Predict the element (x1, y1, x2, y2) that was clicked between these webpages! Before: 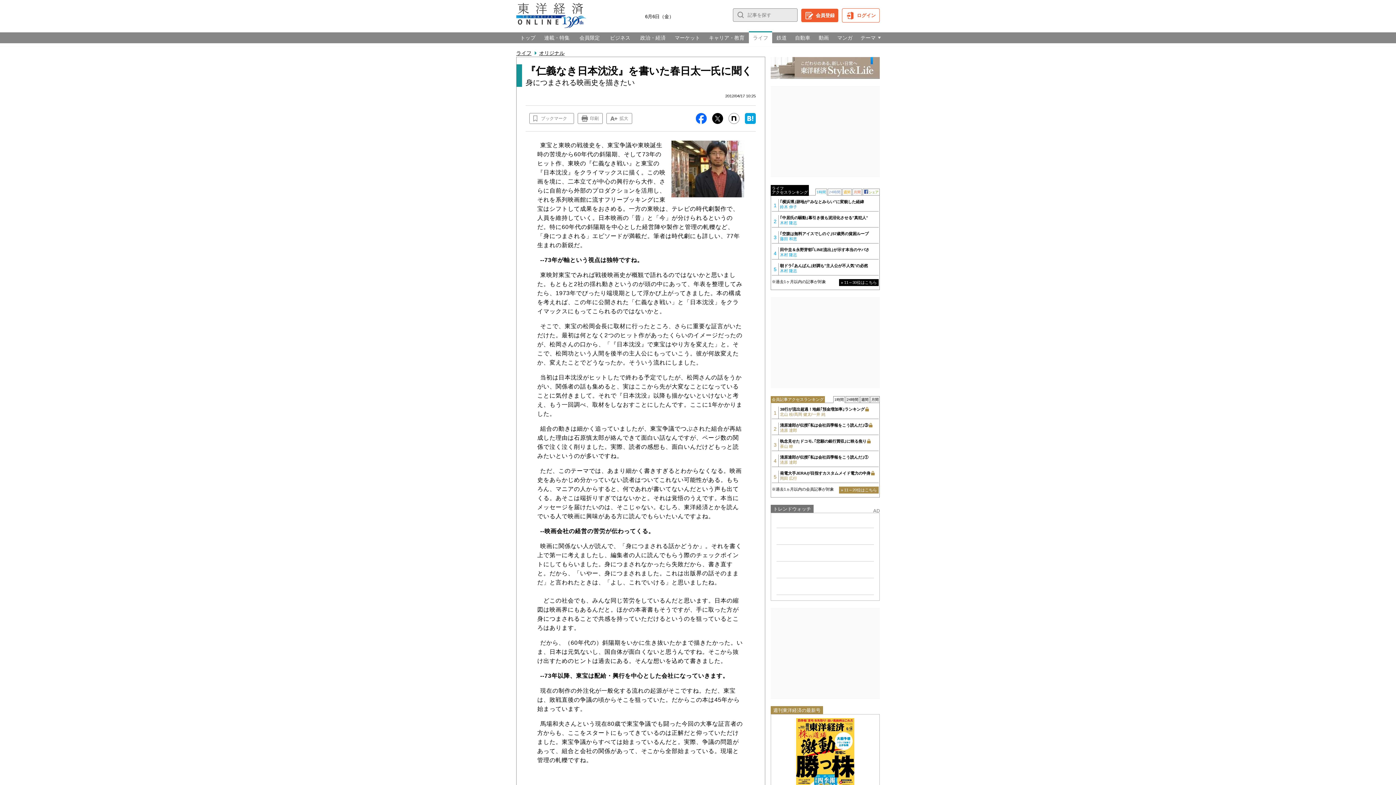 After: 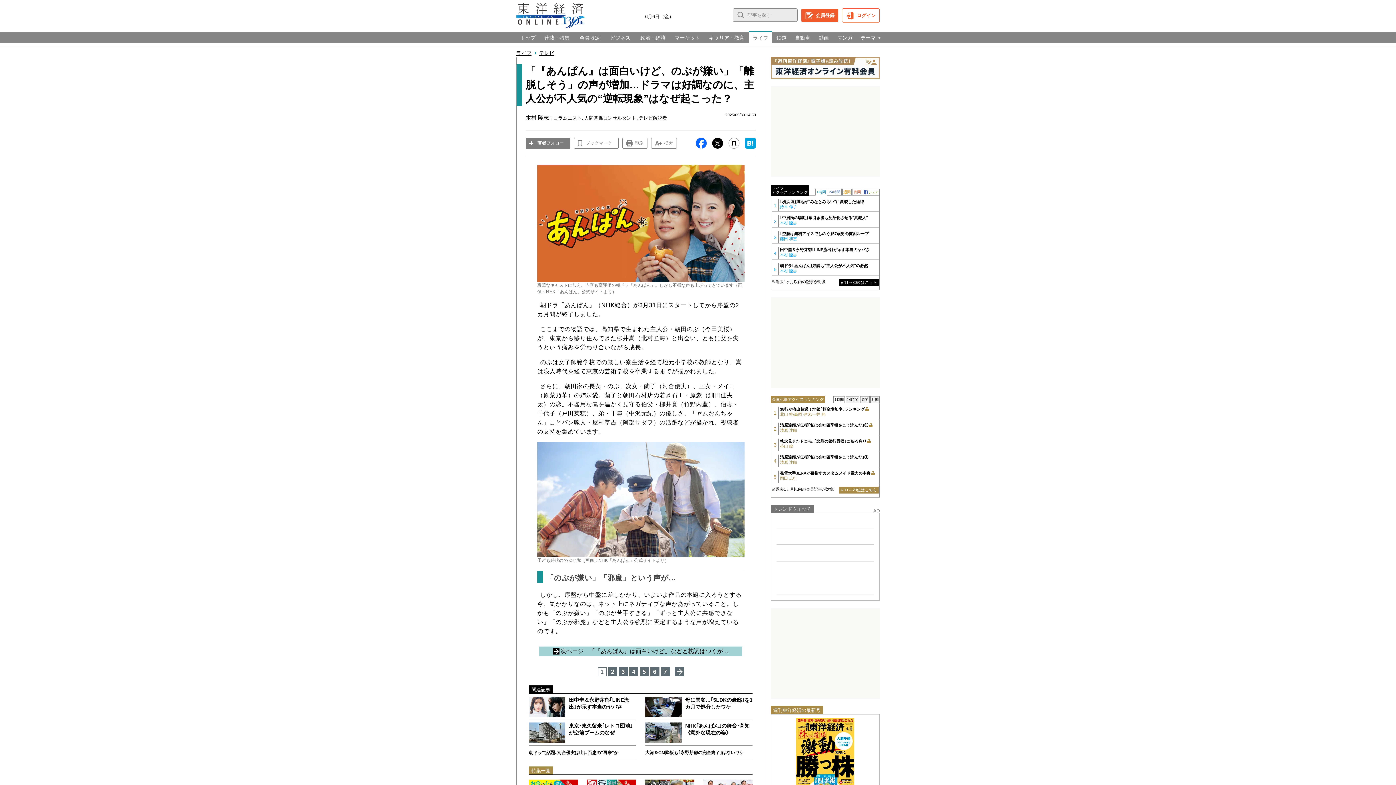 Action: bbox: (780, 263, 878, 273) label: 朝ドラ｢あんぱん｣好調も"主人公が不人気"の必然
木村 隆志